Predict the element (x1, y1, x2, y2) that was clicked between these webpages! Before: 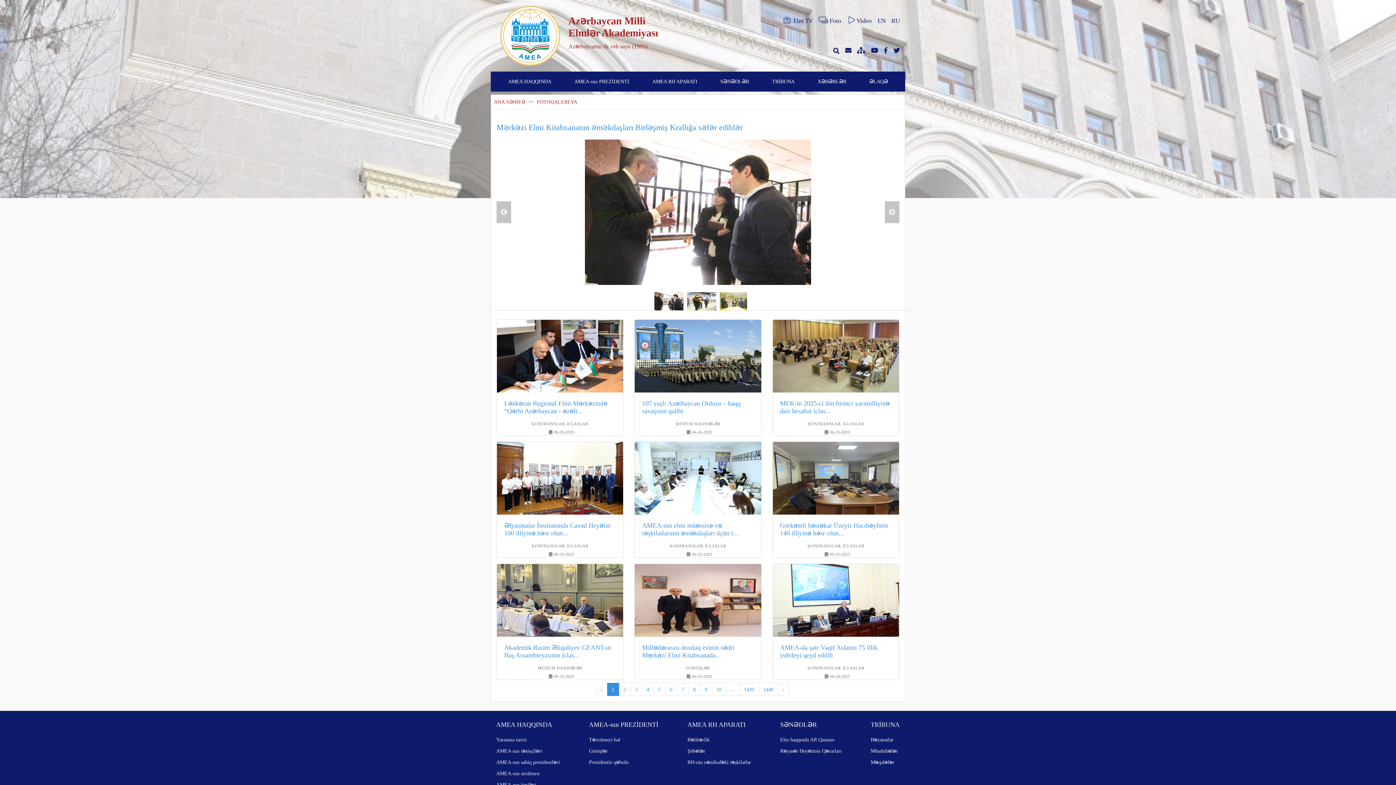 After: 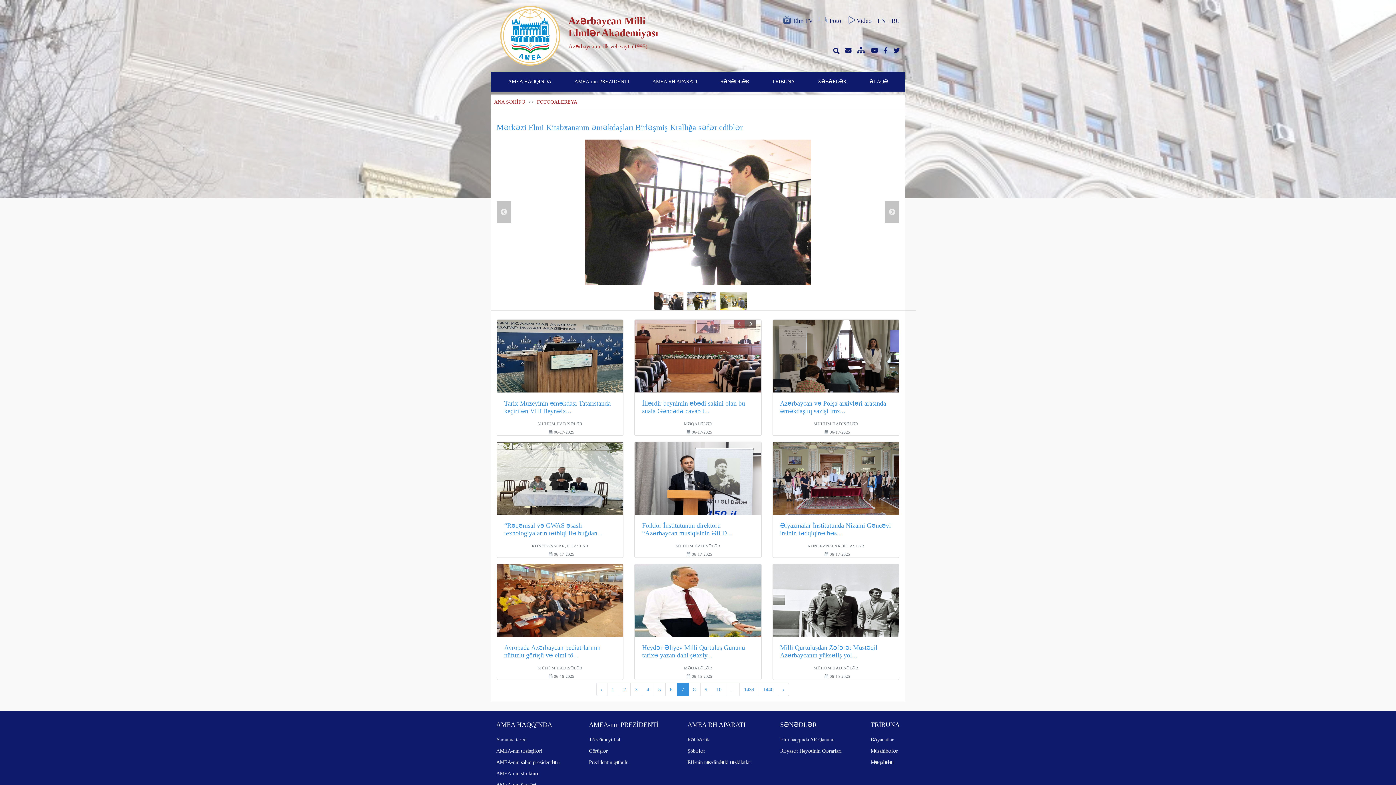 Action: bbox: (676, 683, 688, 696) label: 7